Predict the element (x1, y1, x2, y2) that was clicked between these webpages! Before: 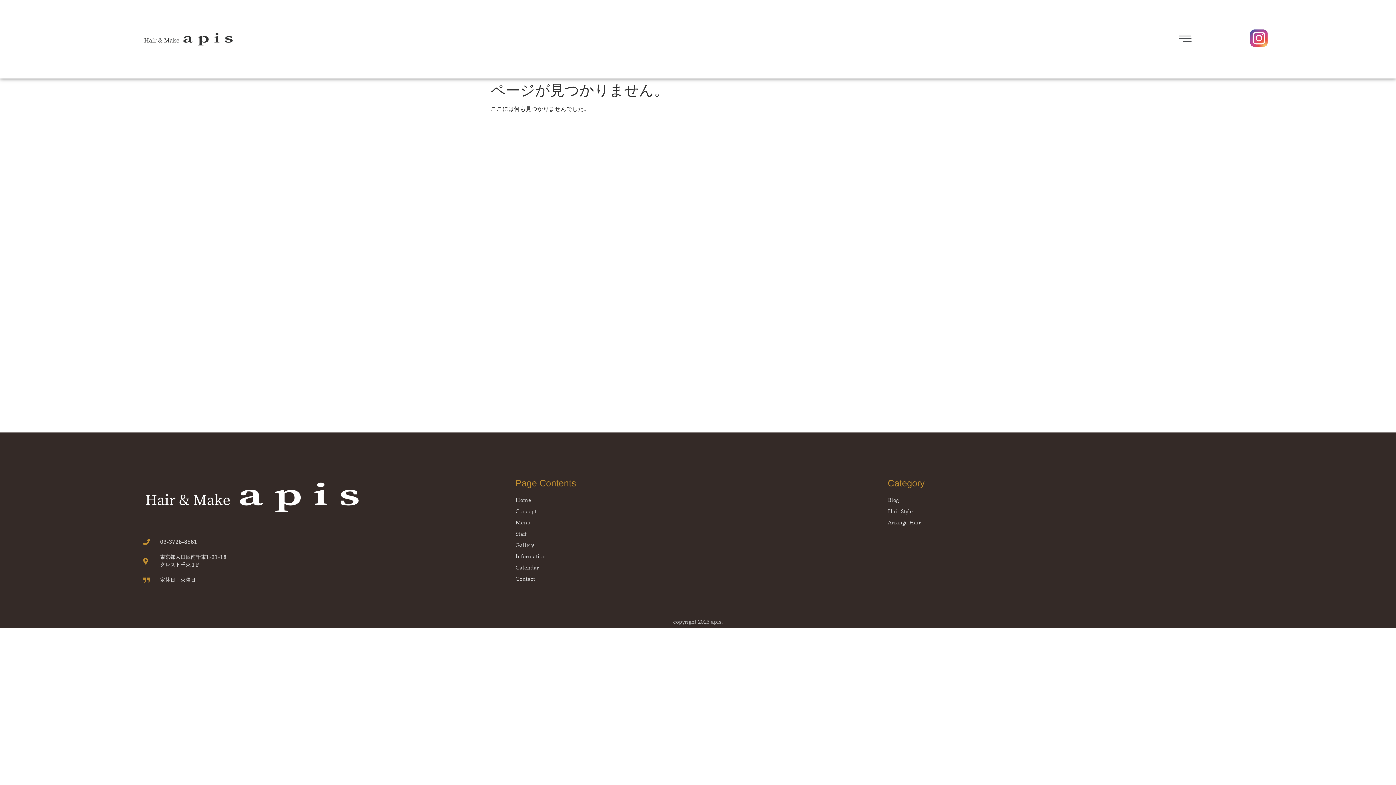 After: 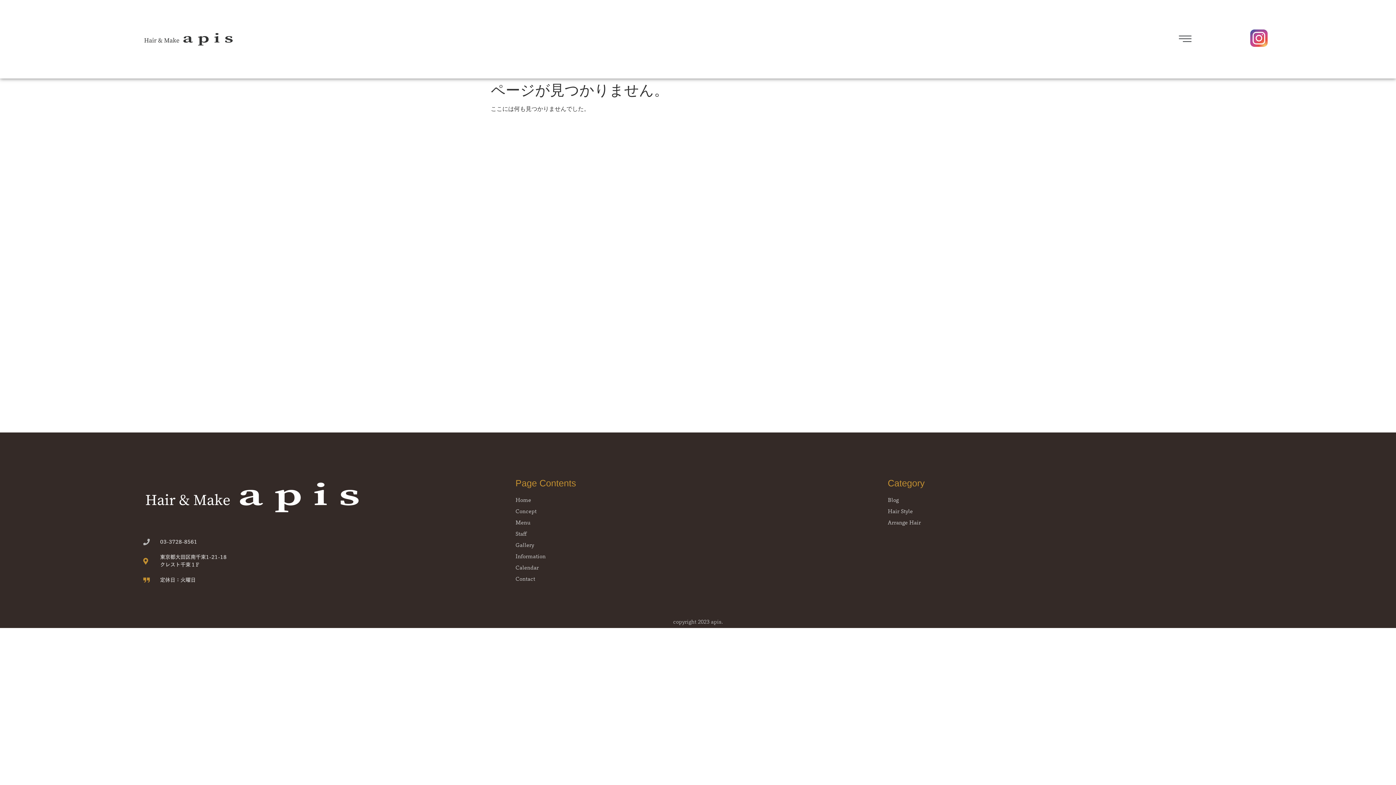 Action: bbox: (143, 538, 508, 546) label: 03-3728-8561